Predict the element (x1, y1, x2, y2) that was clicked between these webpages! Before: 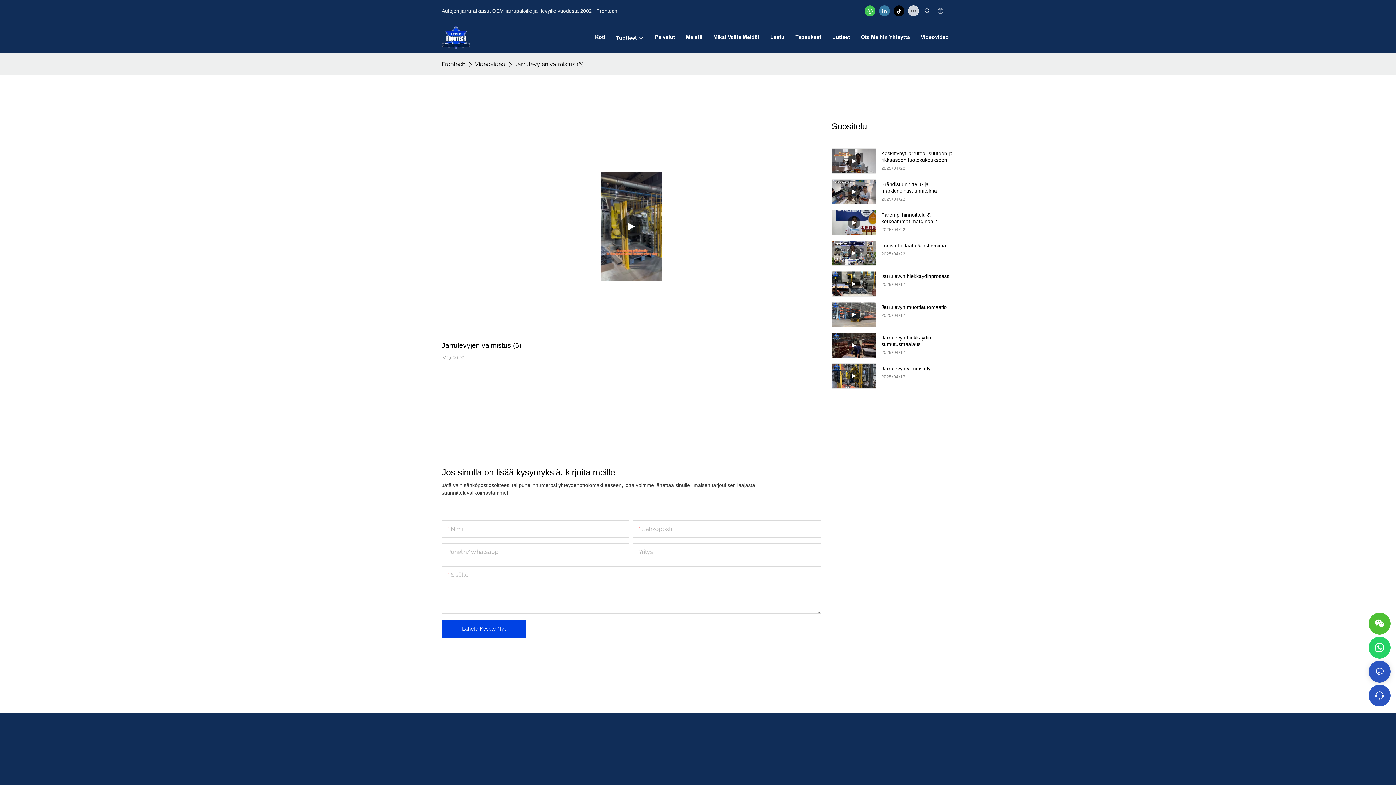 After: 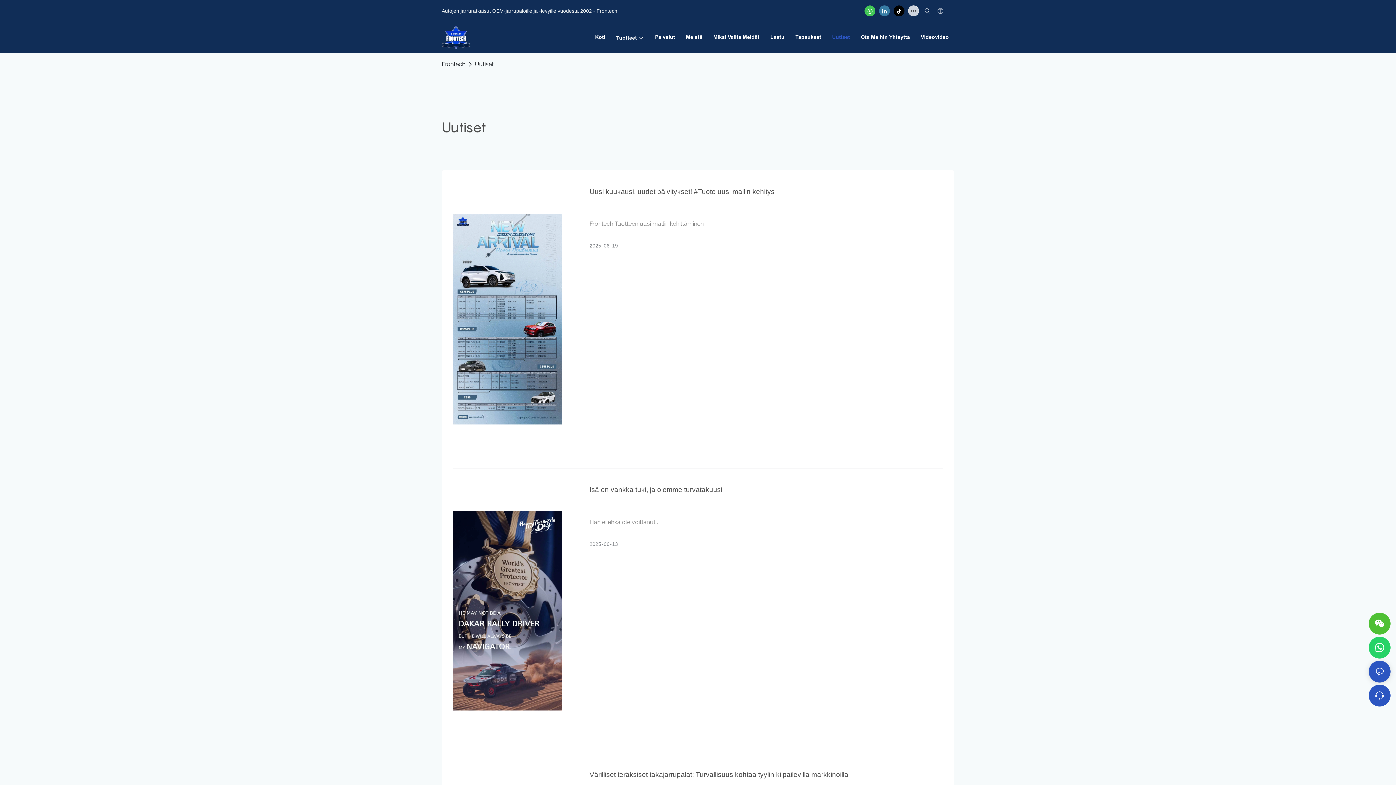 Action: label: Uutiset bbox: (832, 33, 850, 41)